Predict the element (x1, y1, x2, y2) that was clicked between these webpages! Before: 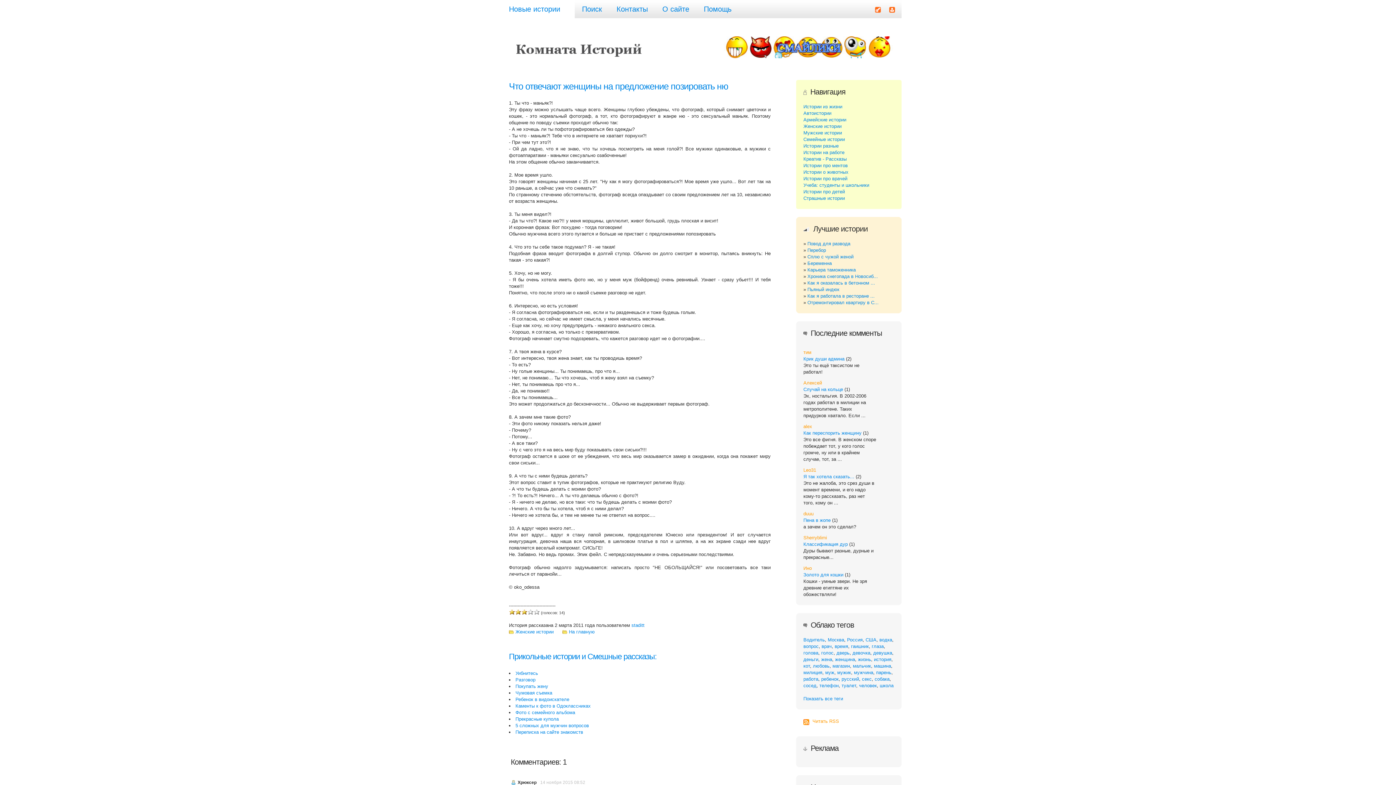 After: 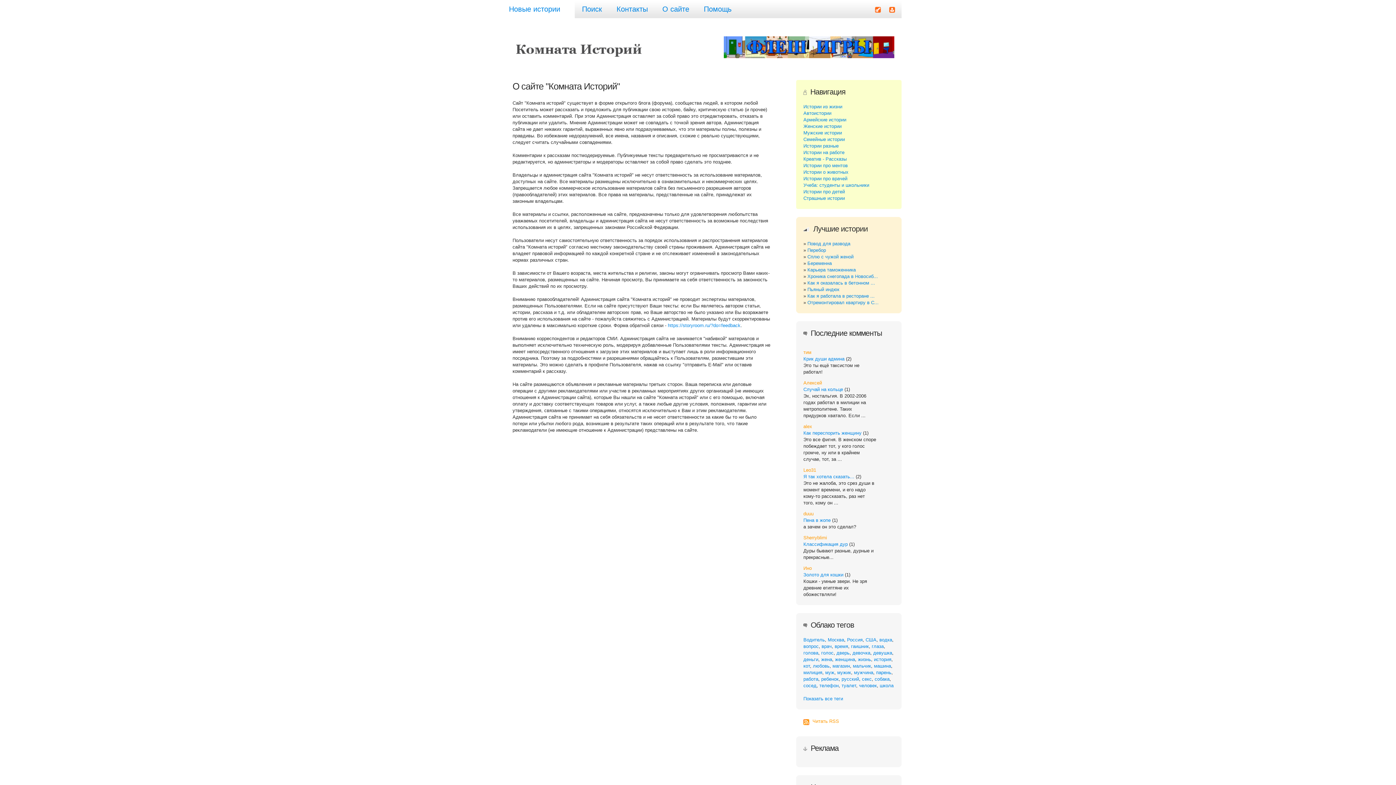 Action: bbox: (655, 0, 696, 18) label: О сайте